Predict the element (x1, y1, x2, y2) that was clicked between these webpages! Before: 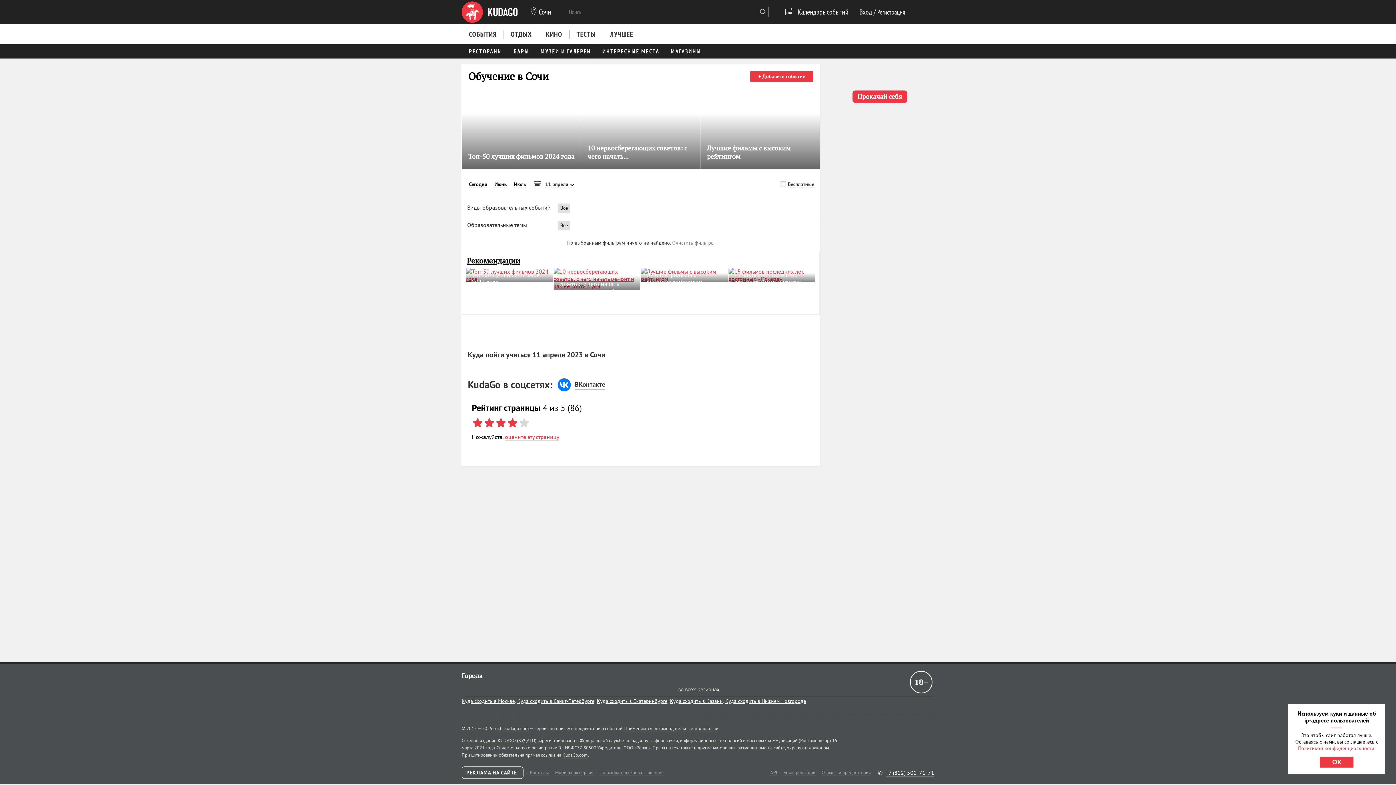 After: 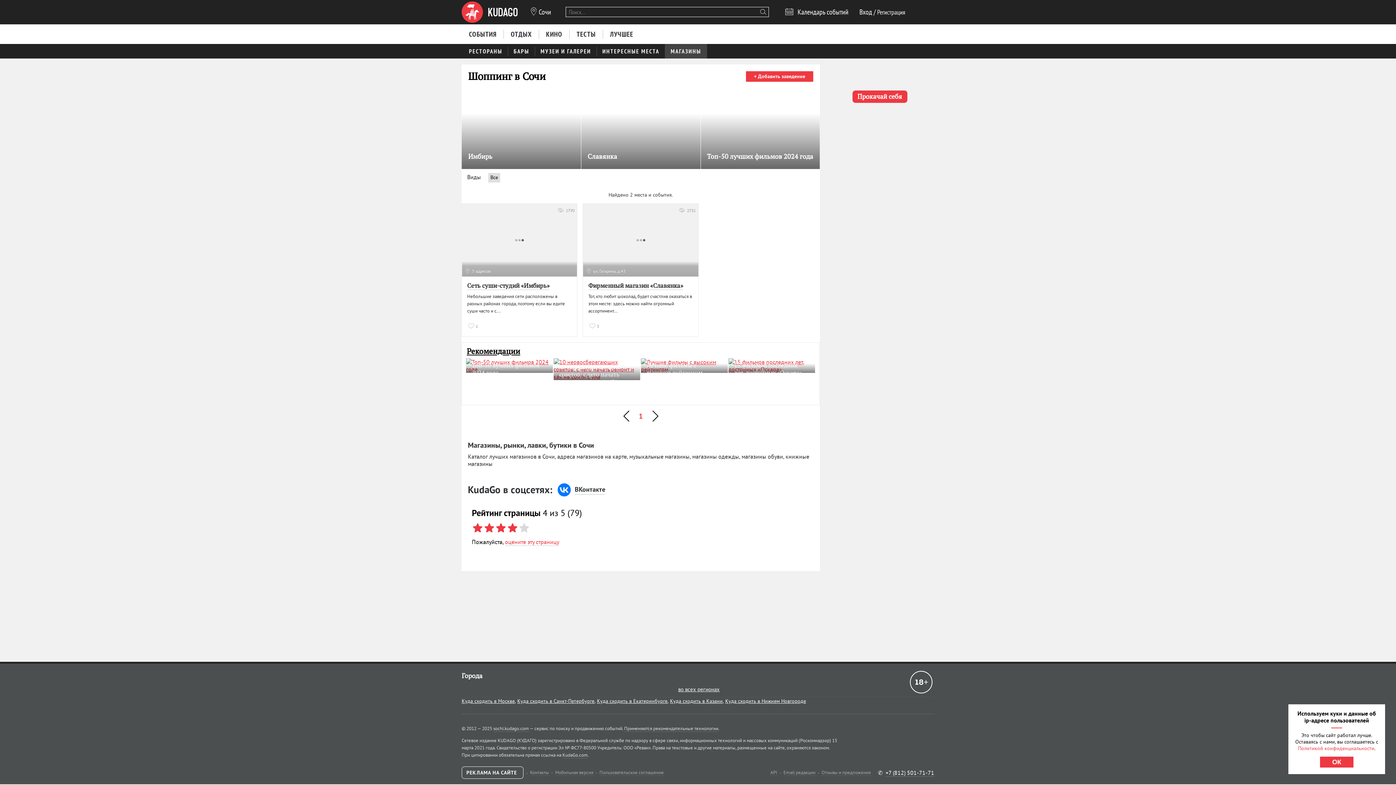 Action: bbox: (665, 43, 707, 58) label: МАГАЗИНЫ